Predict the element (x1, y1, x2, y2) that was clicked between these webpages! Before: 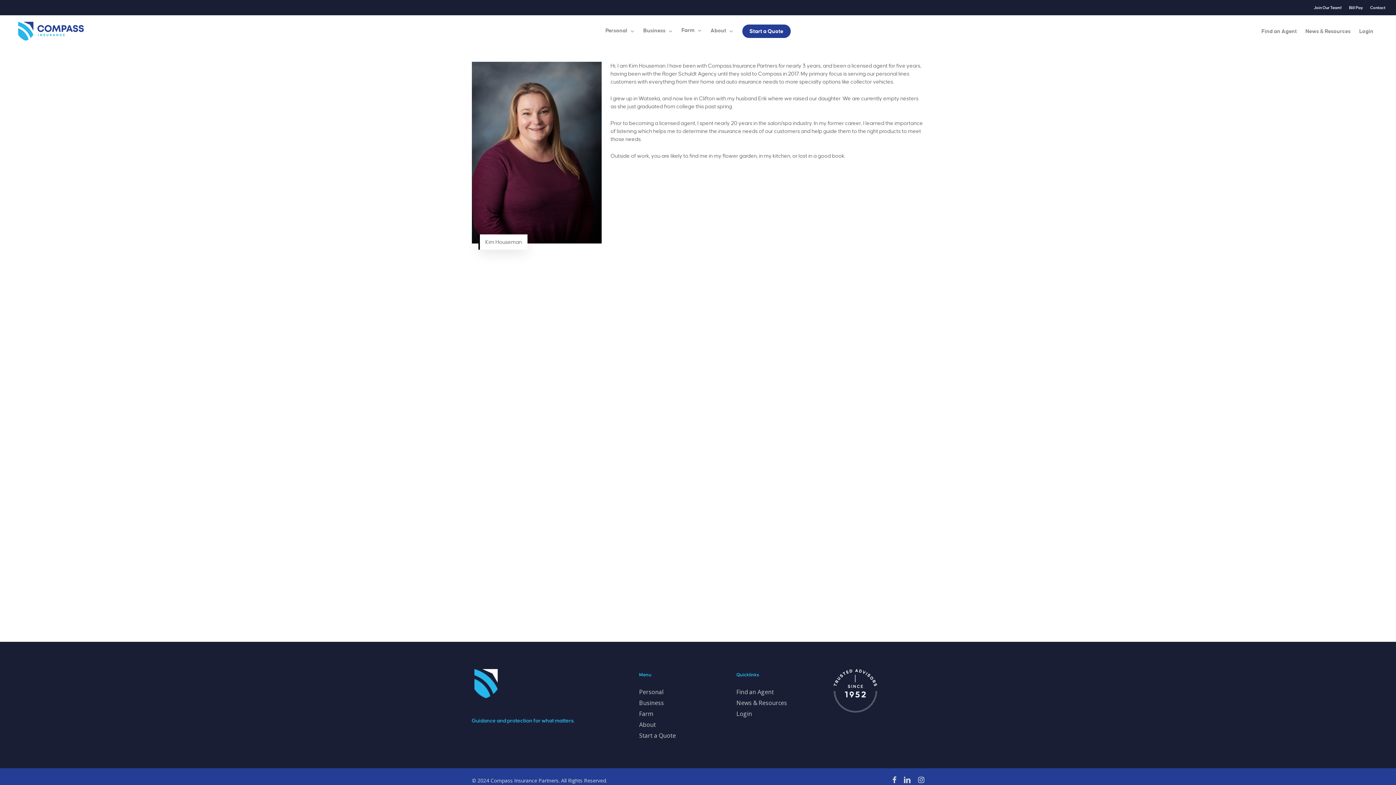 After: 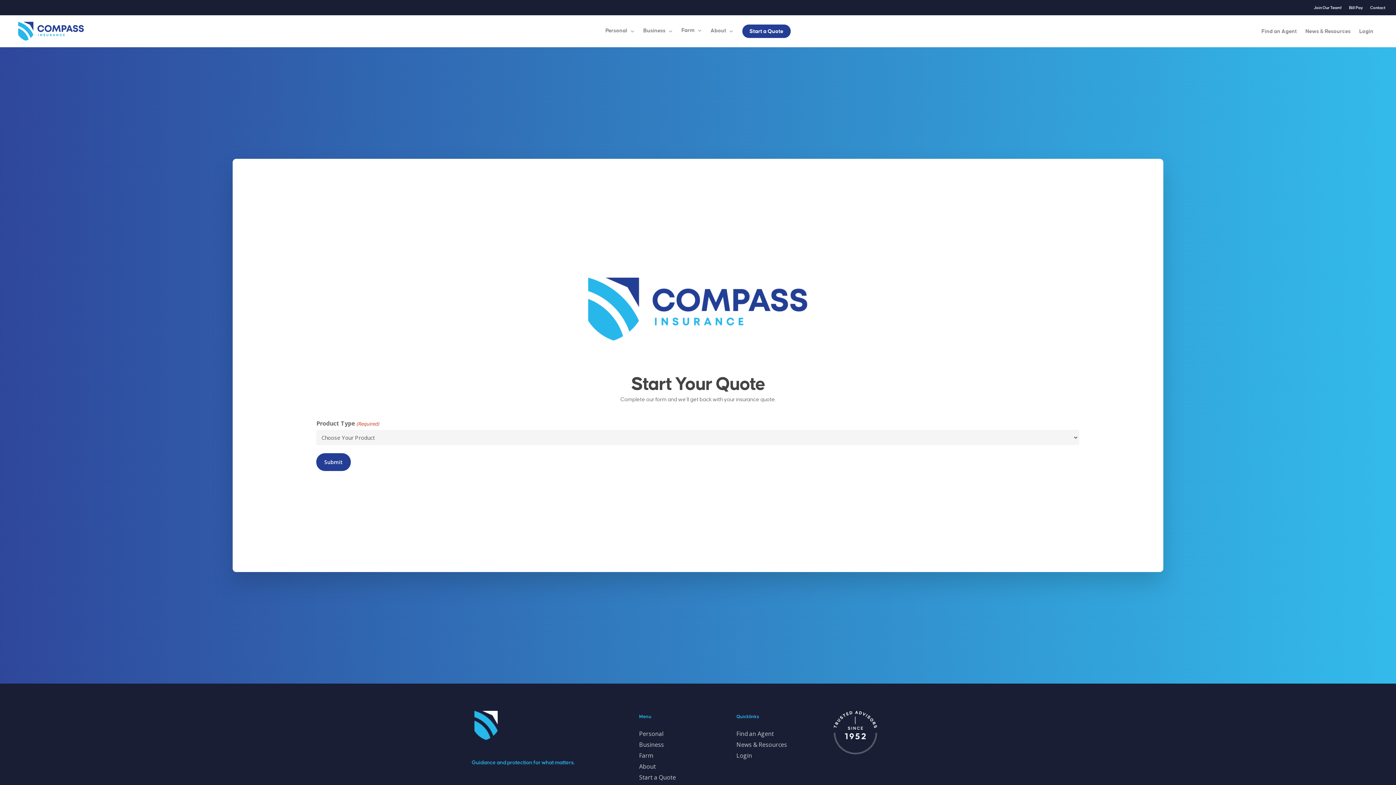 Action: bbox: (742, 28, 790, 34) label: Start a Quote